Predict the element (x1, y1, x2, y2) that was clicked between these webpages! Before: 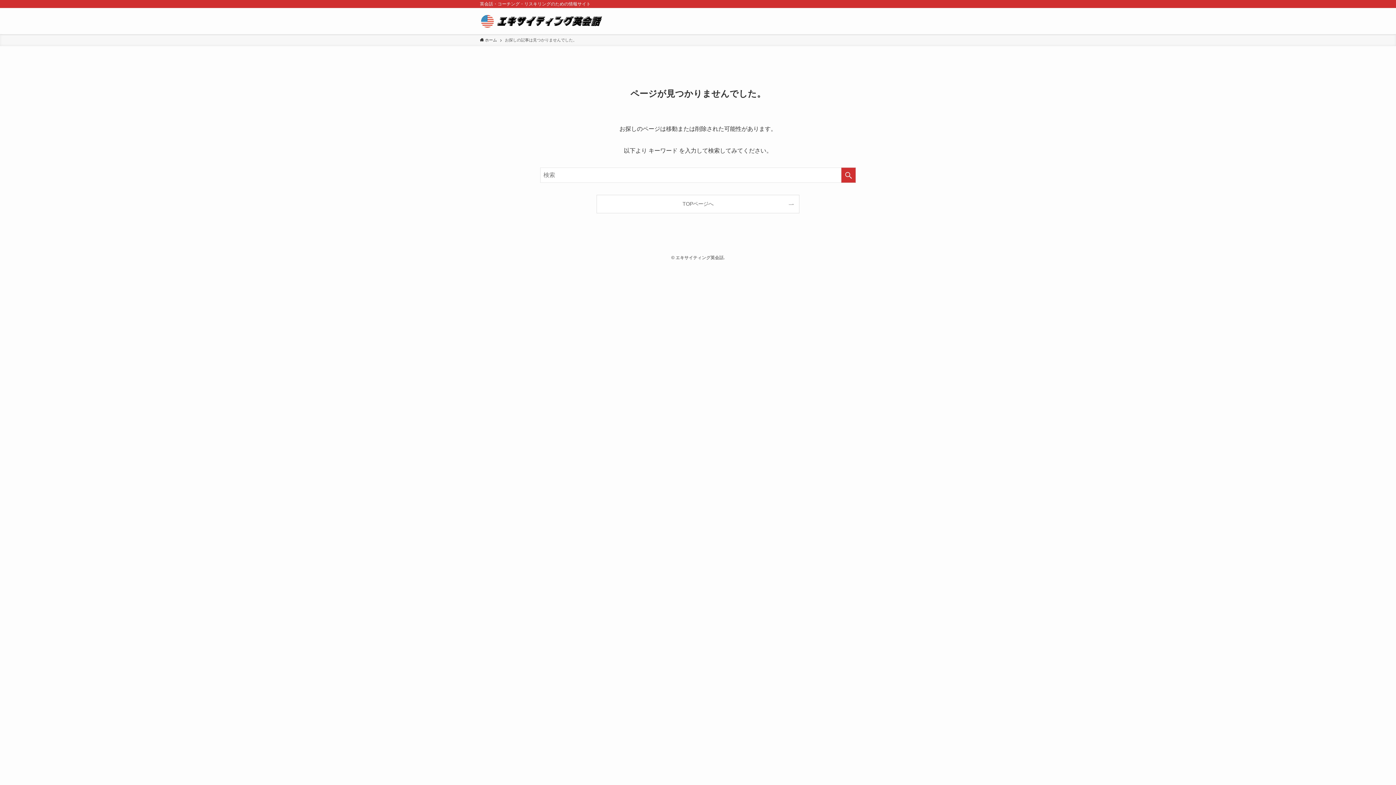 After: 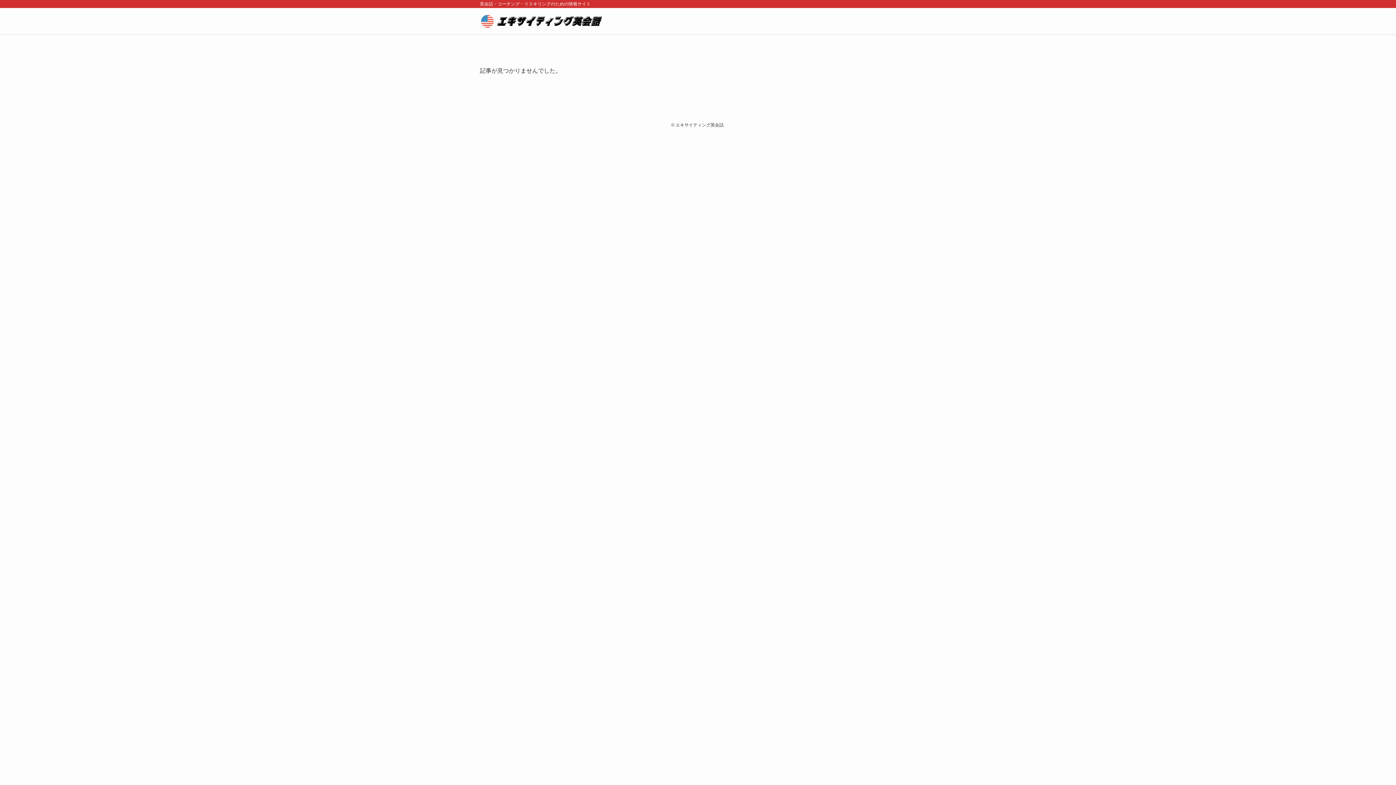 Action: bbox: (480, 37, 497, 43) label:  ホーム